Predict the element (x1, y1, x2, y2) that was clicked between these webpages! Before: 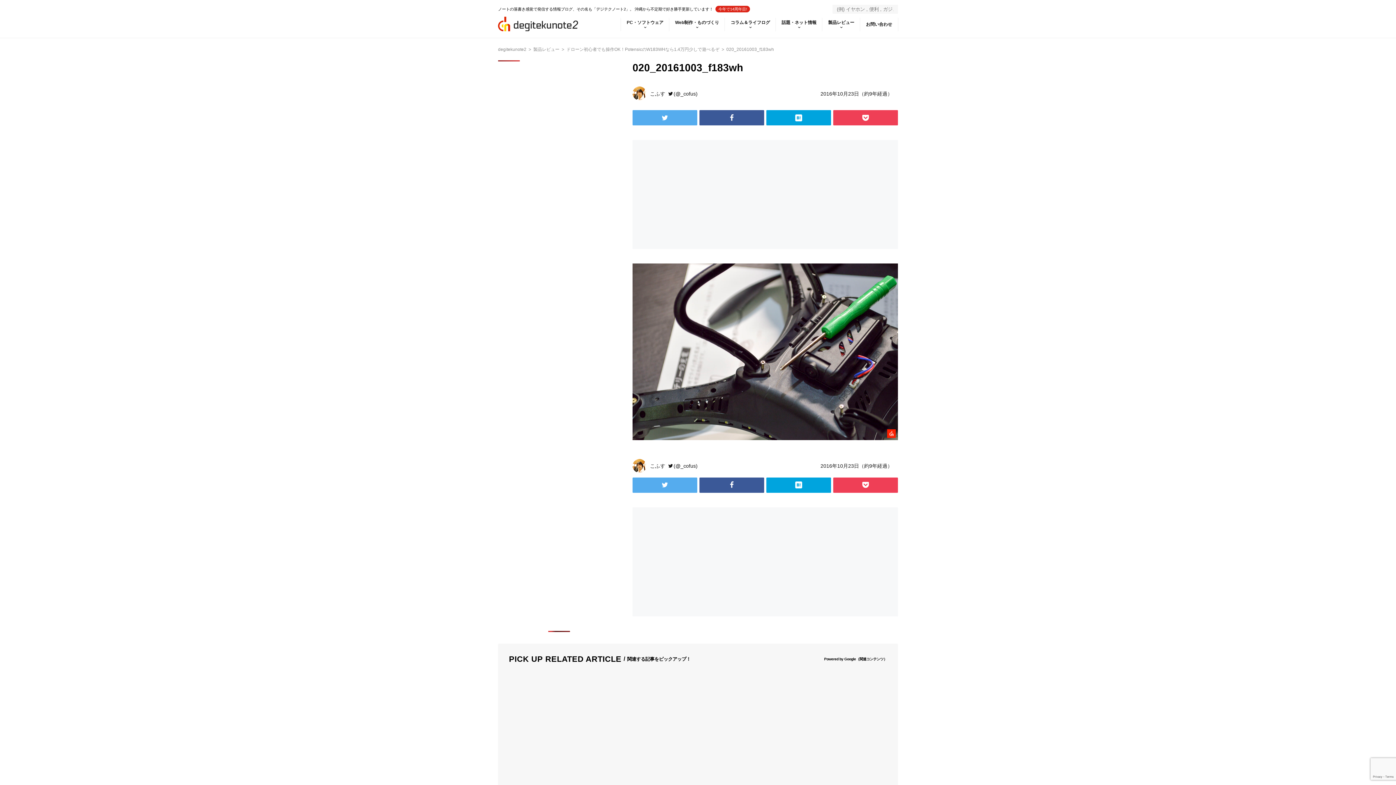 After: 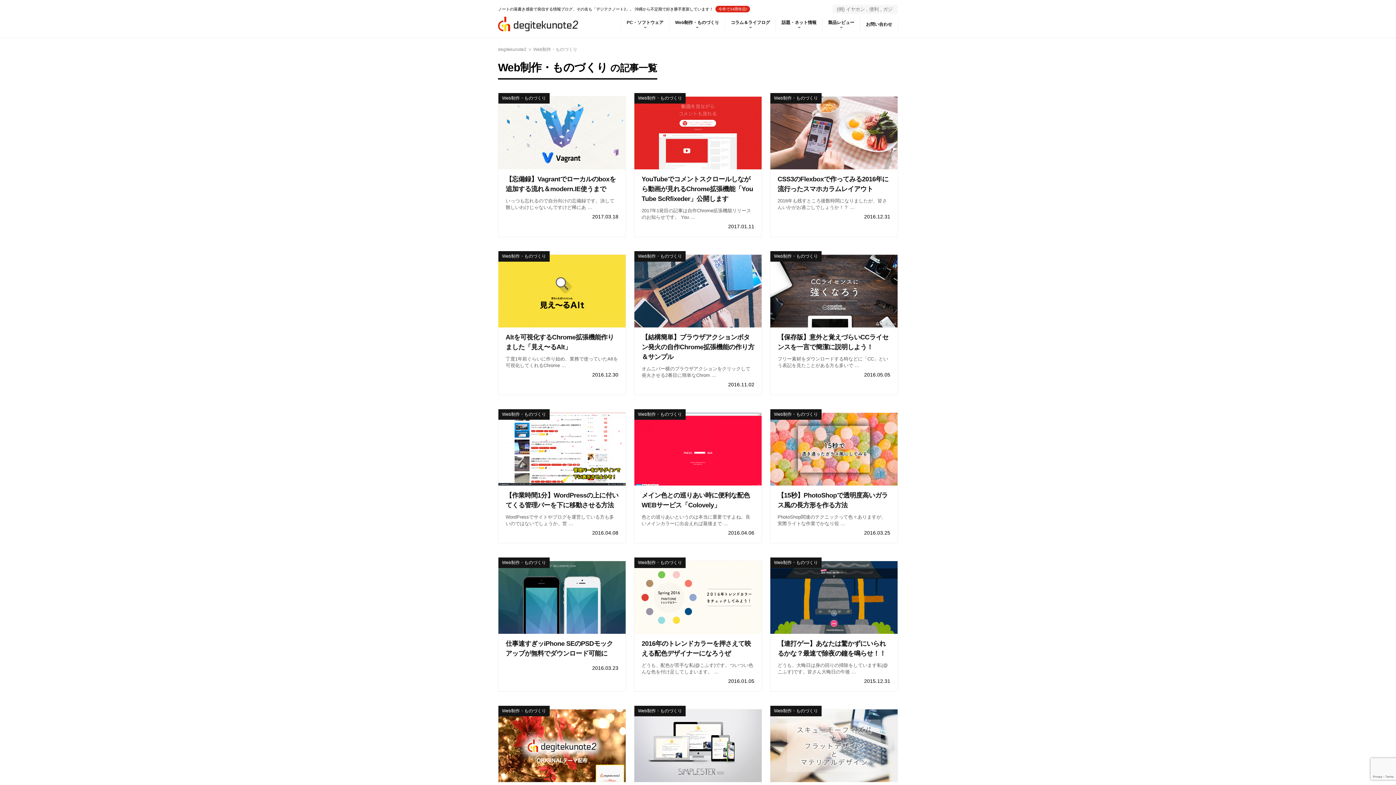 Action: bbox: (669, 17, 725, 31) label: Web制作・ものづくり